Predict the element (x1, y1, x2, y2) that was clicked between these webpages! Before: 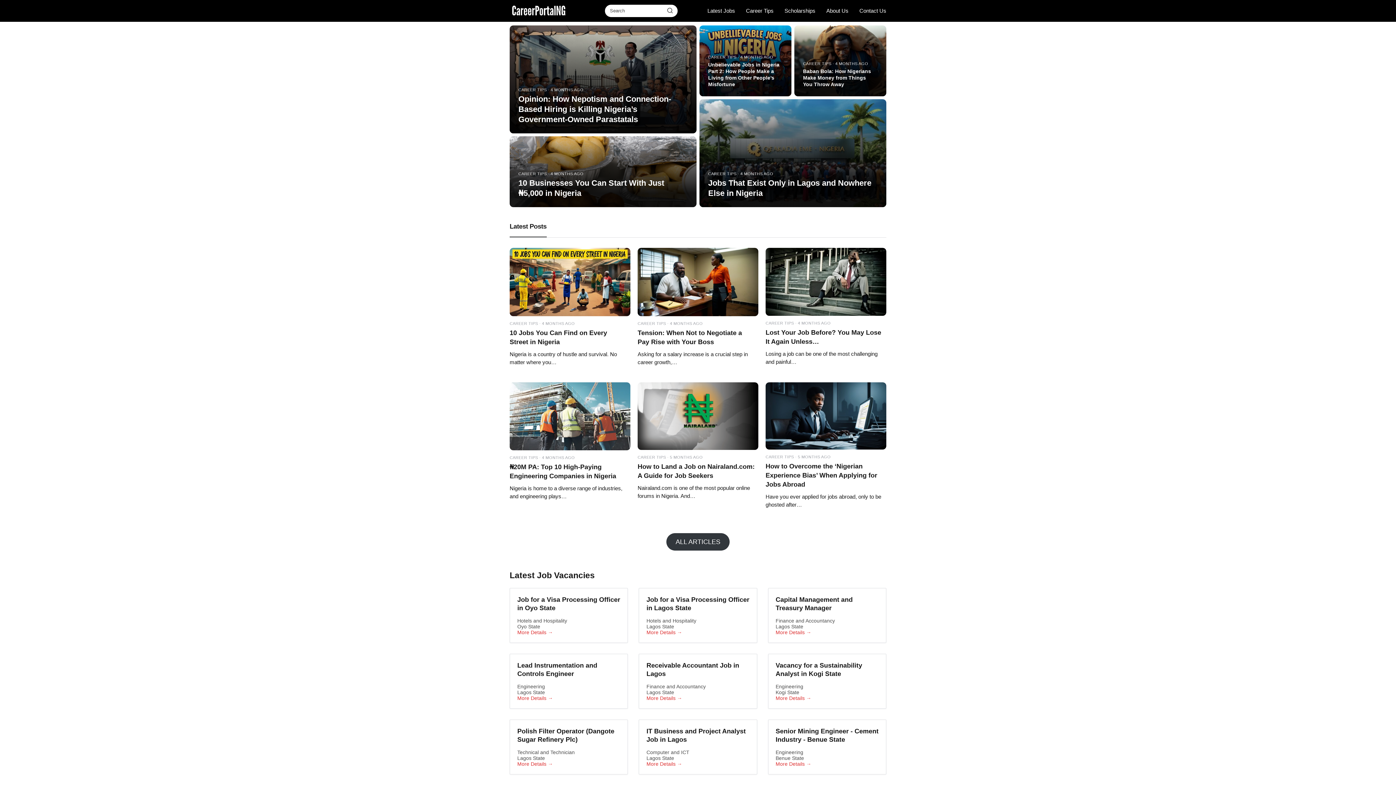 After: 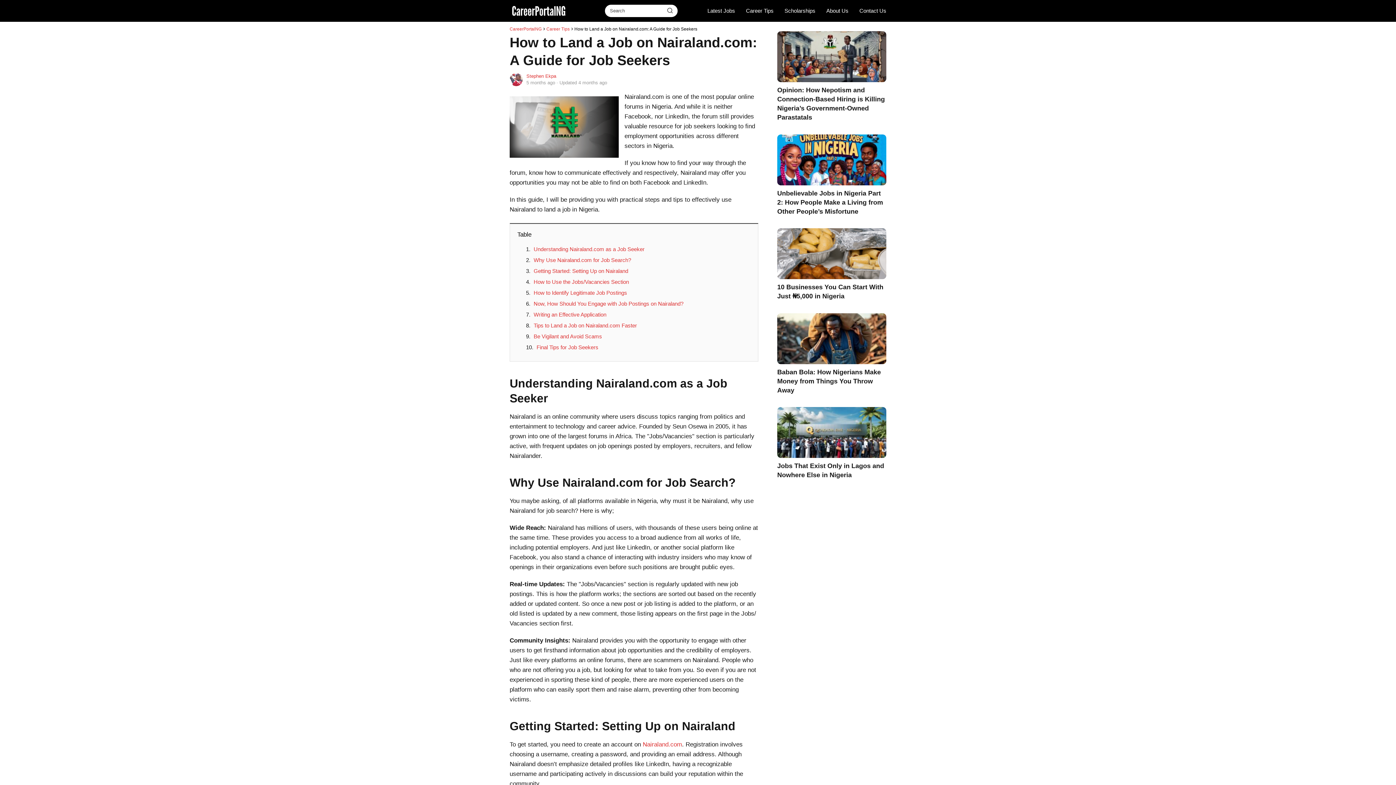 Action: label: CAREER TIPS · 5 MONTHS AGO
How to Land a Job on Nairaland.com: A Guide for Job Seekers

Nairaland.com is one of the most popular online forums in Nigeria. And… bbox: (637, 382, 758, 500)